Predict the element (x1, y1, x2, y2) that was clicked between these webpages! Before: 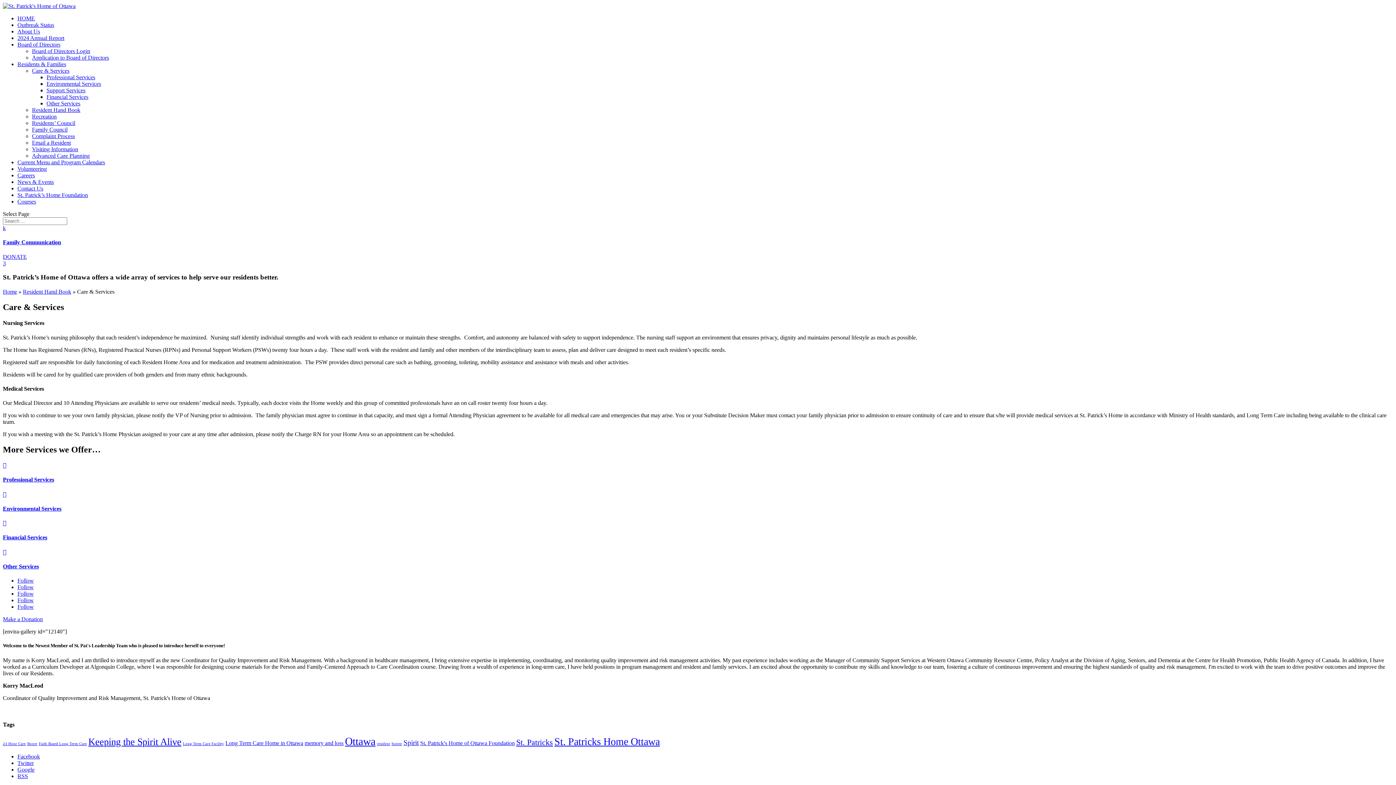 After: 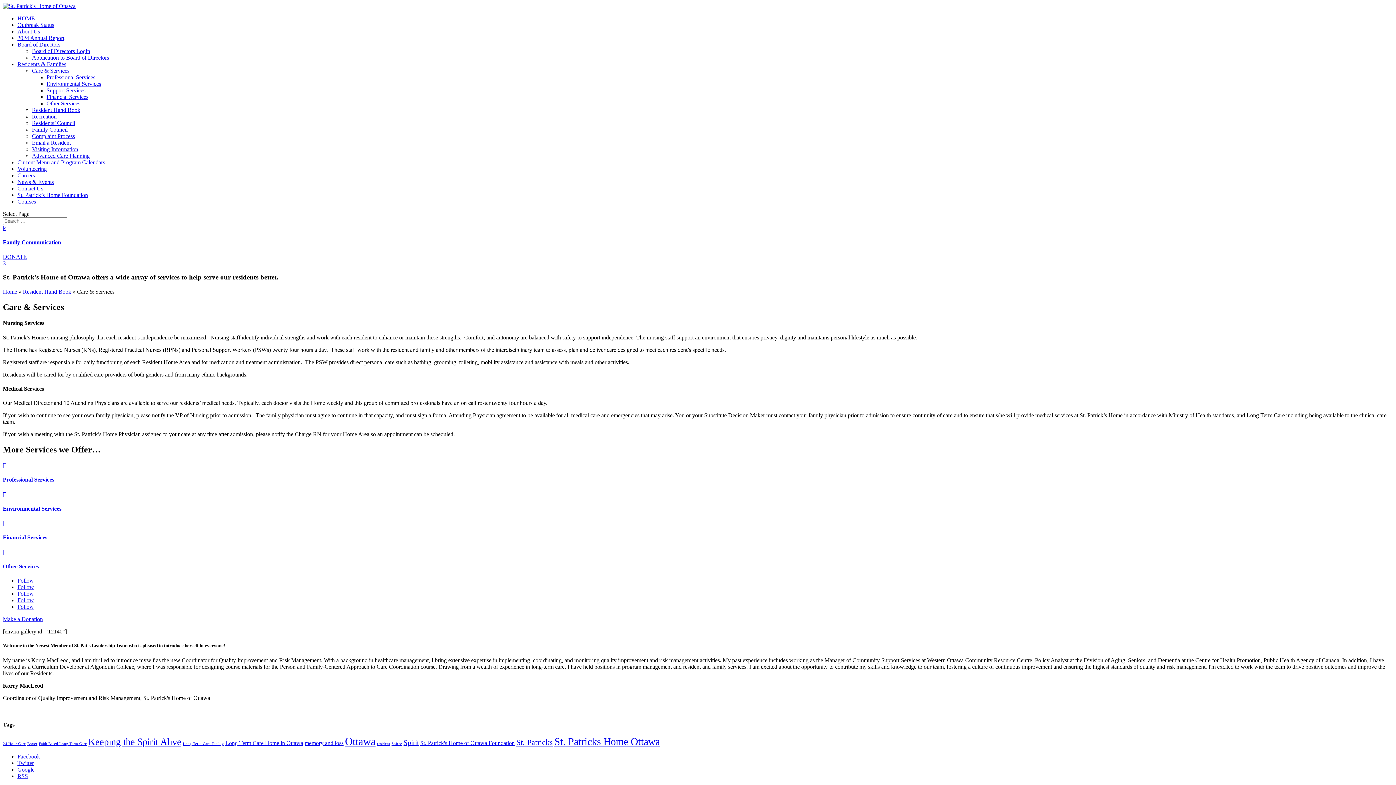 Action: bbox: (17, 766, 34, 773) label: Google